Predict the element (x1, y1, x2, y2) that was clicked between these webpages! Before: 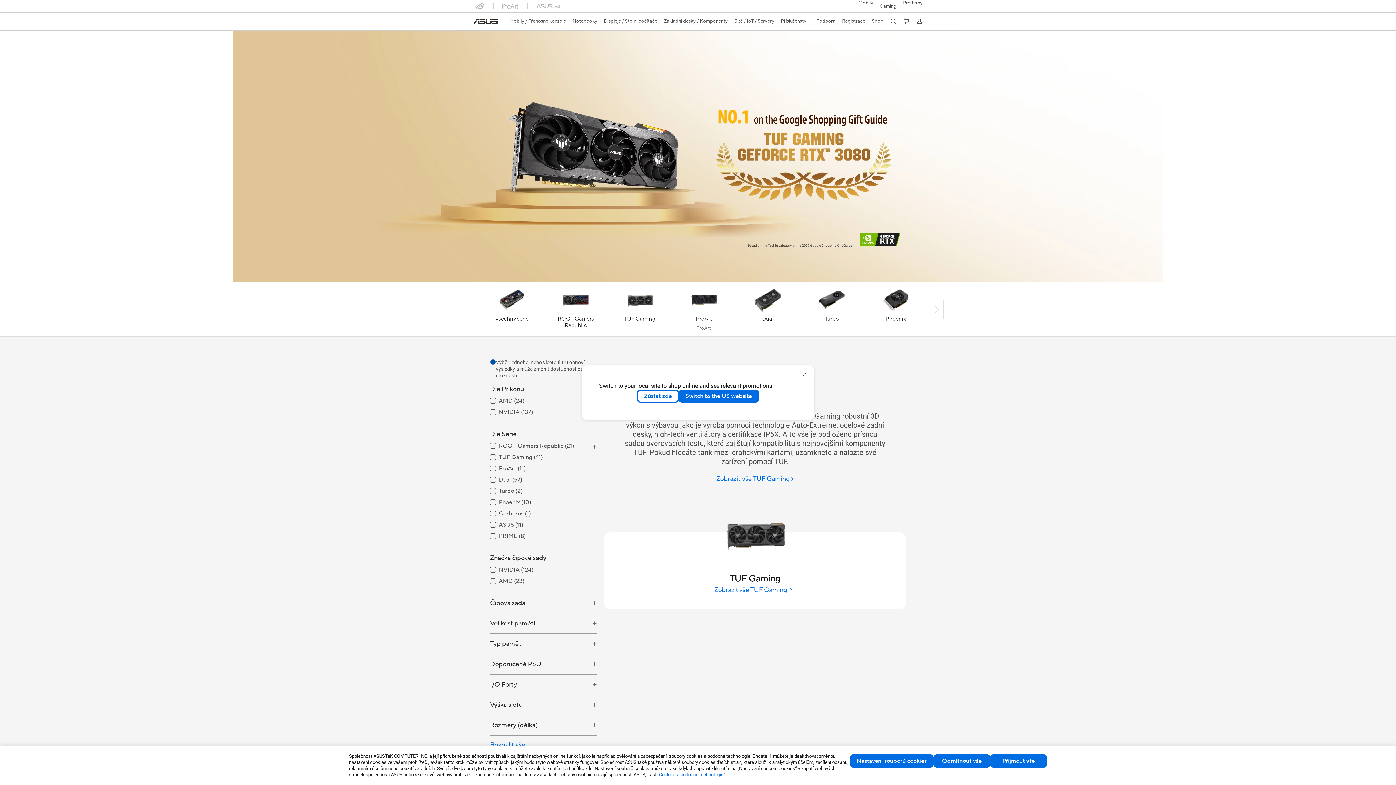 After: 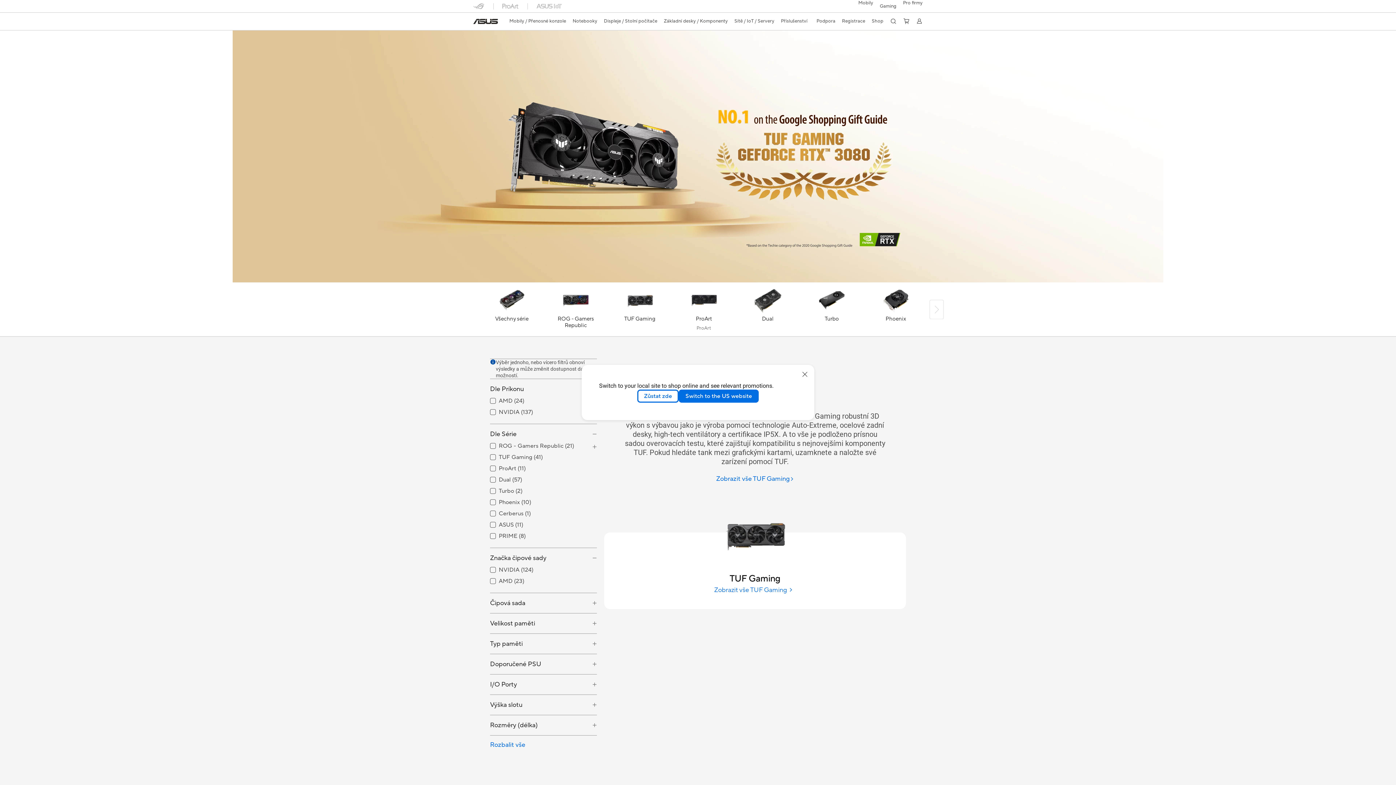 Action: label: Odmítnout vše bbox: (933, 754, 990, 768)